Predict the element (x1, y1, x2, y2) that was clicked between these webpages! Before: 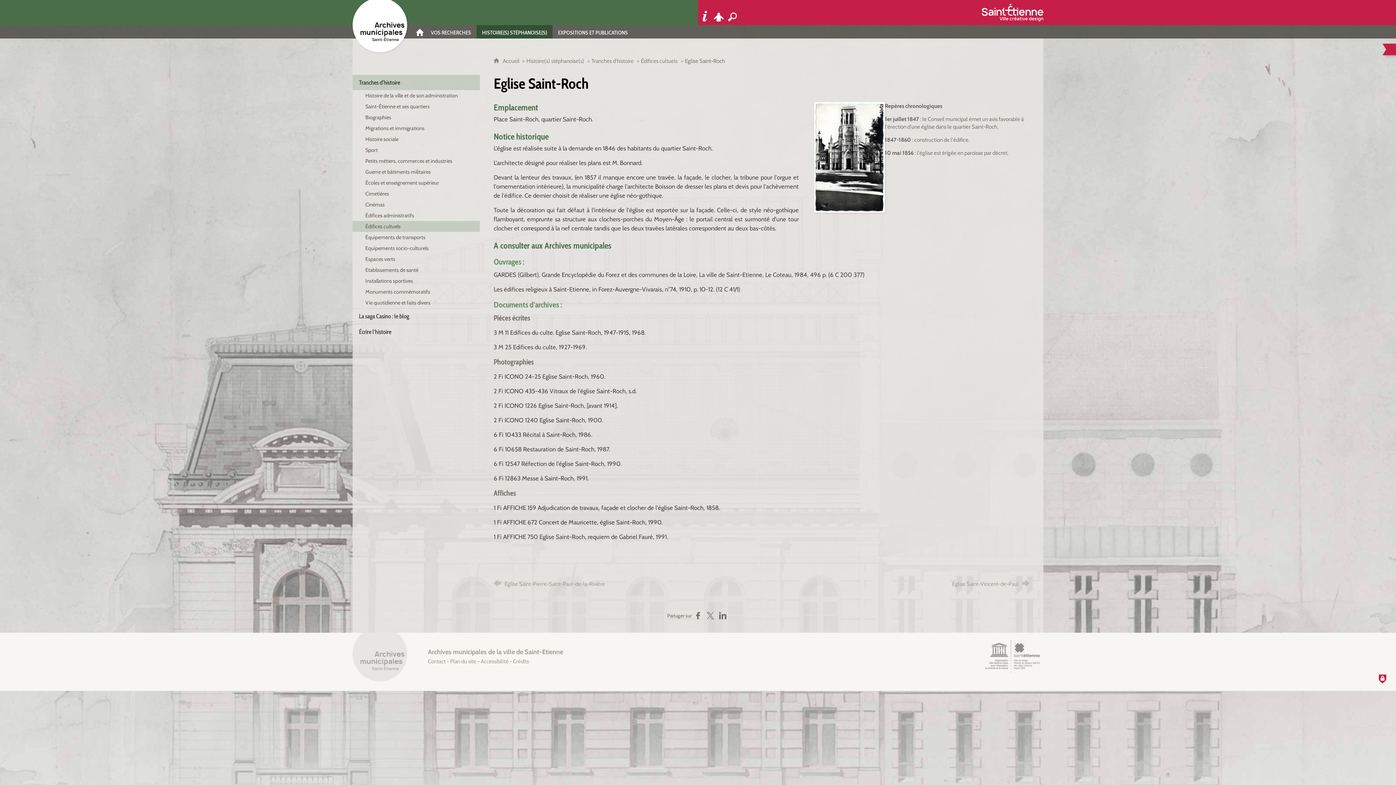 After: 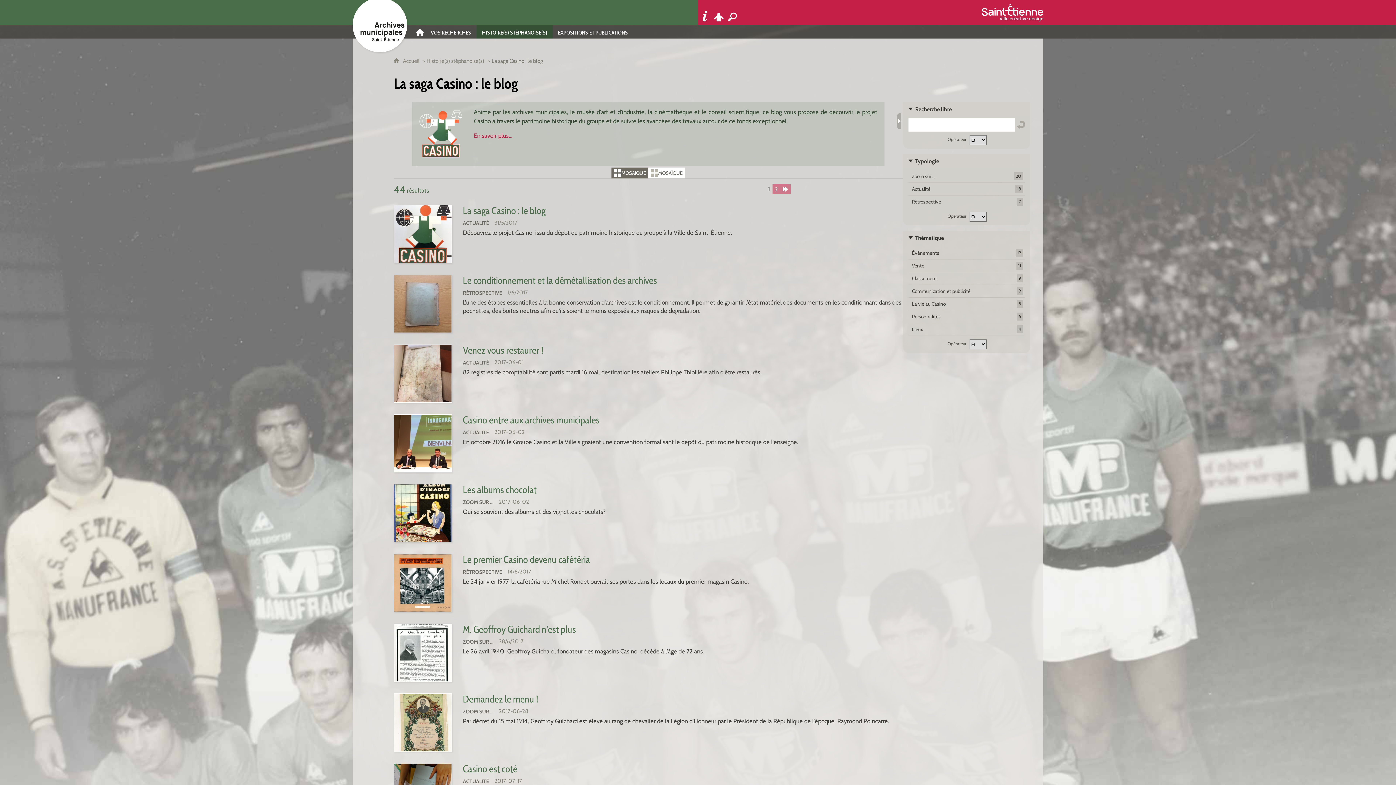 Action: label: La saga Casino : le blog bbox: (352, 308, 480, 324)